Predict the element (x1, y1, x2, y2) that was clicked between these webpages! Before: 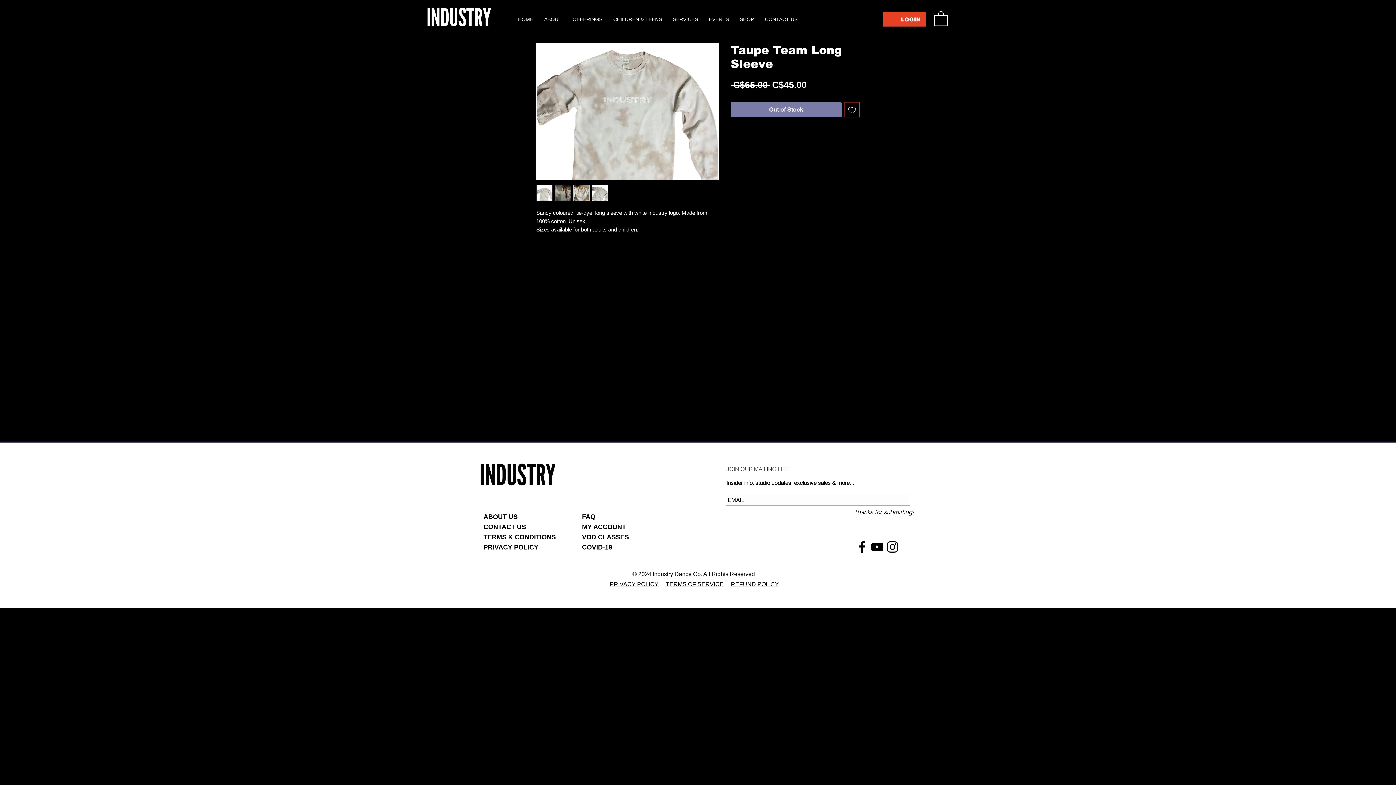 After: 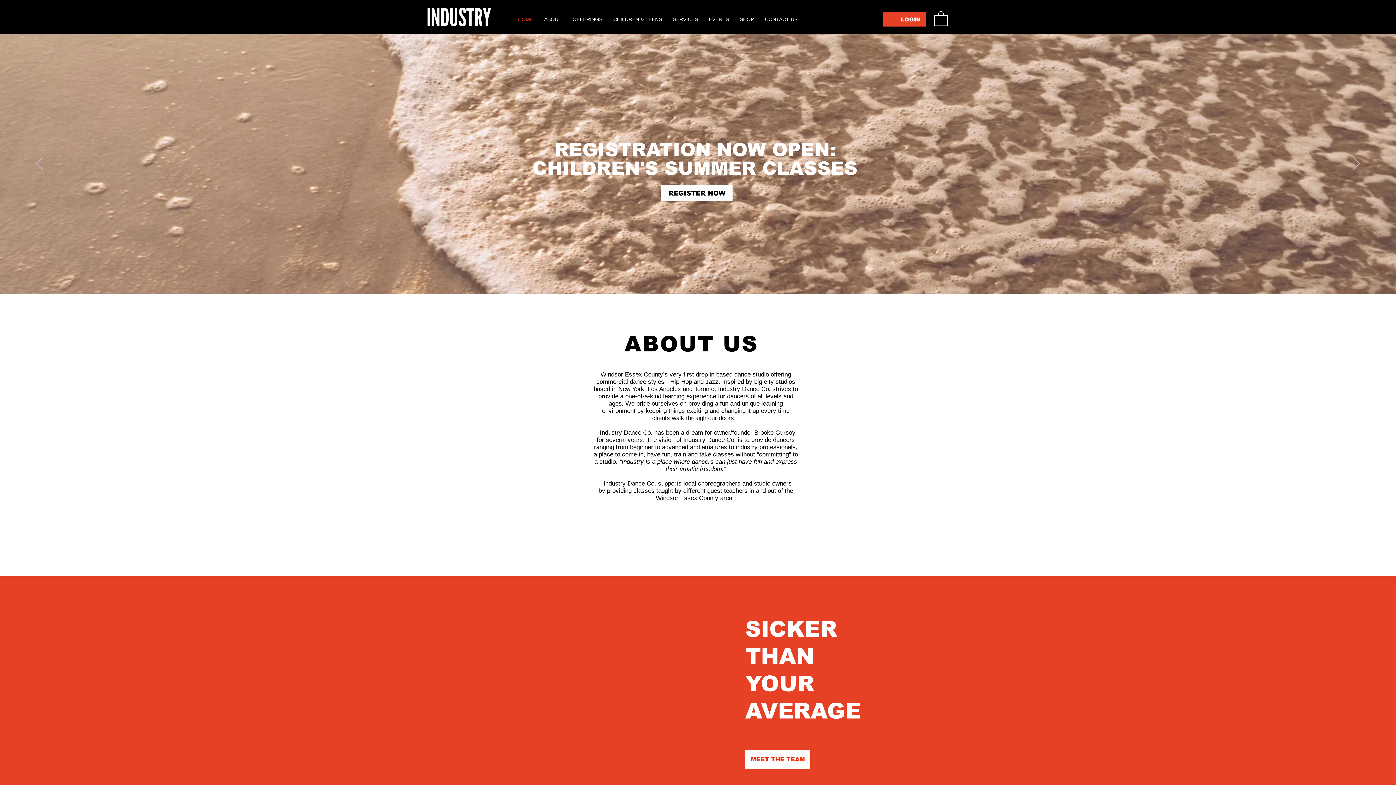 Action: bbox: (483, 513, 517, 520) label: ABOUT US